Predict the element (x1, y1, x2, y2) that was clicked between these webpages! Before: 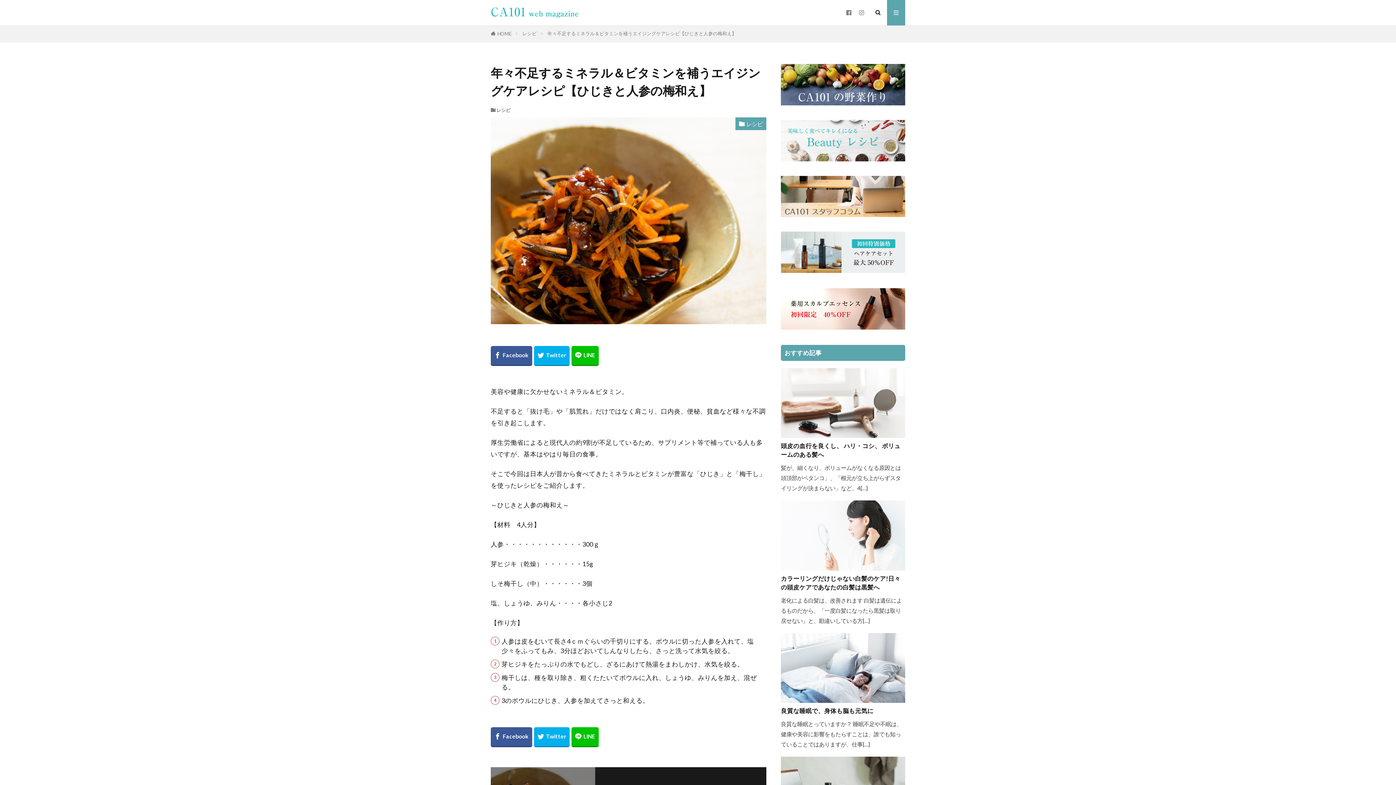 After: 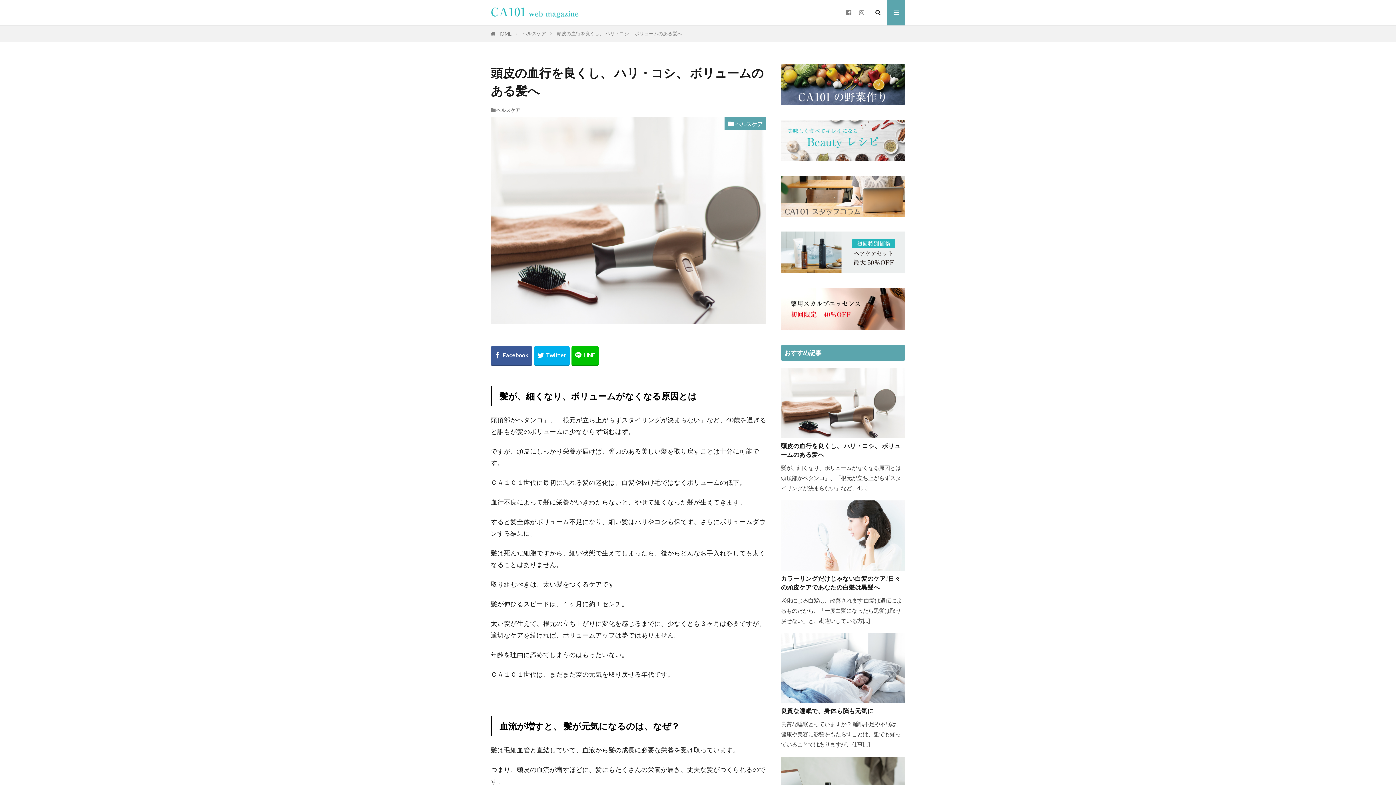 Action: bbox: (781, 368, 905, 438)